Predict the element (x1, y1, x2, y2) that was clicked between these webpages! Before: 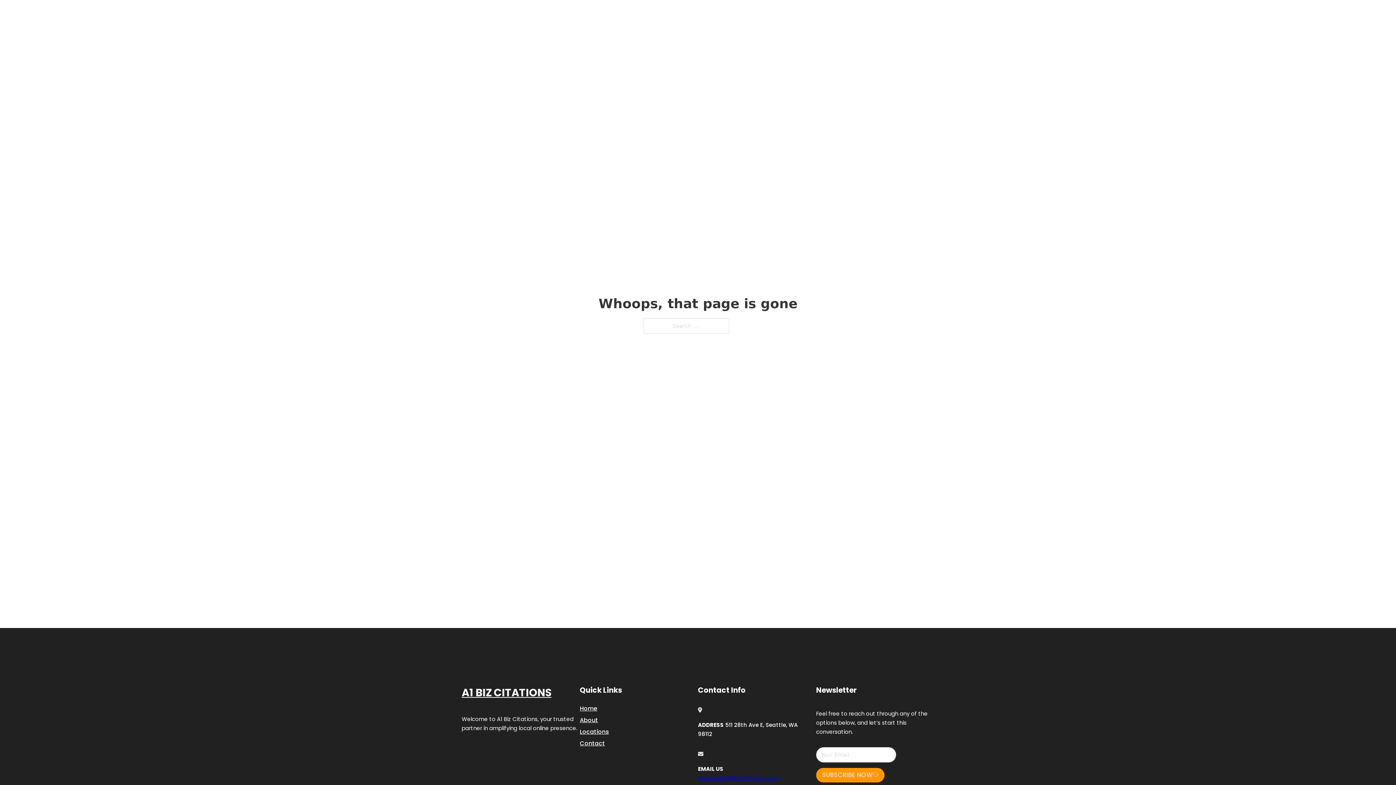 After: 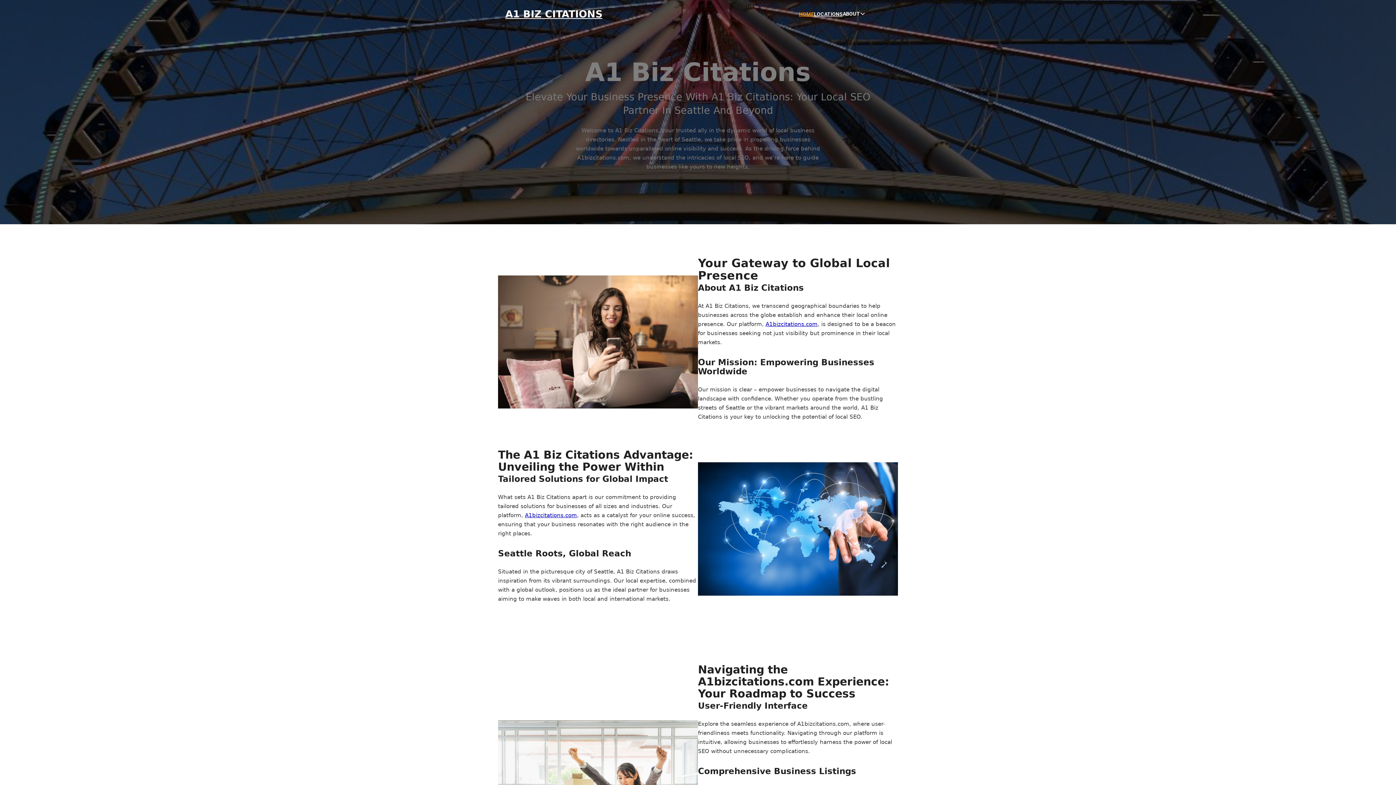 Action: bbox: (505, 8, 602, 19) label: A1 BIZ CITATIONS